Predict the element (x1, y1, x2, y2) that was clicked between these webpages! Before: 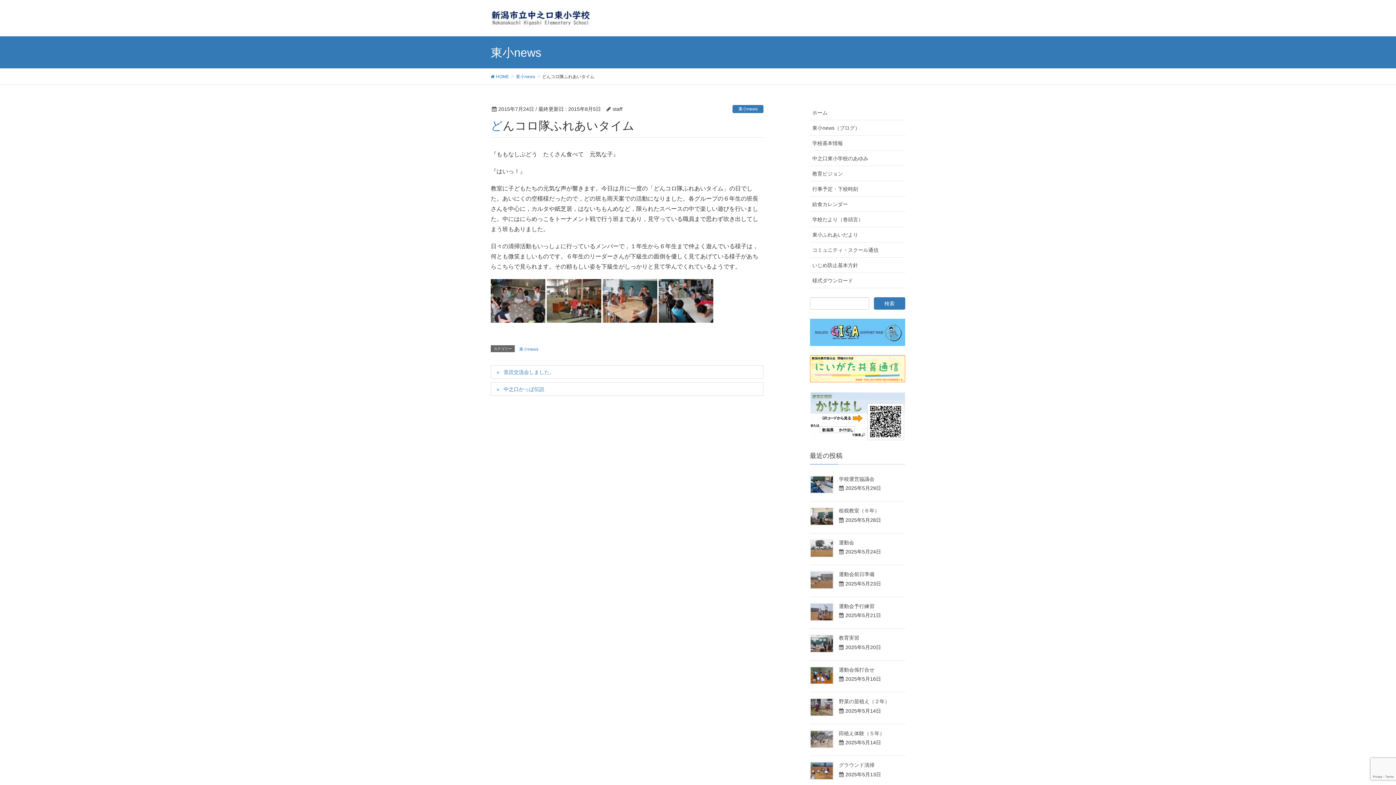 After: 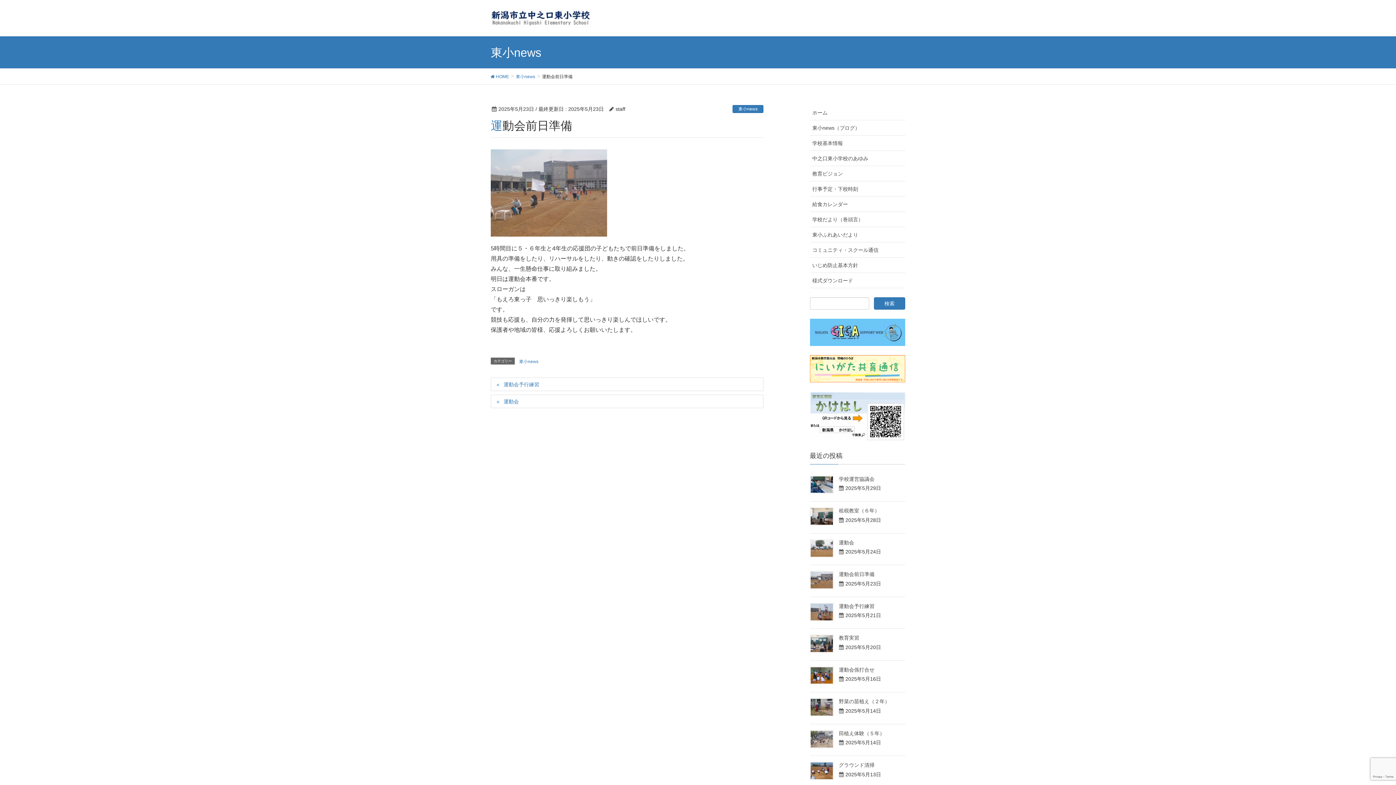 Action: bbox: (810, 571, 833, 589)